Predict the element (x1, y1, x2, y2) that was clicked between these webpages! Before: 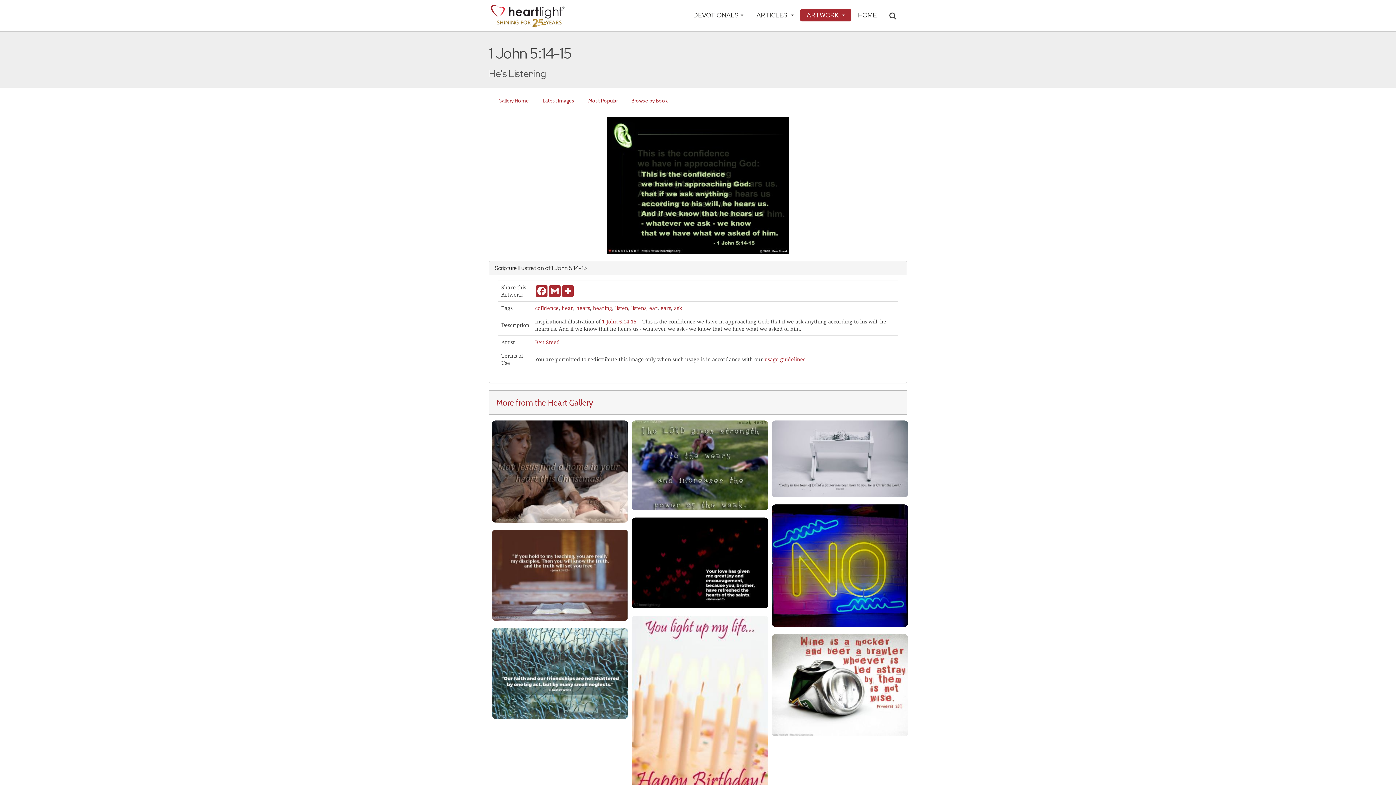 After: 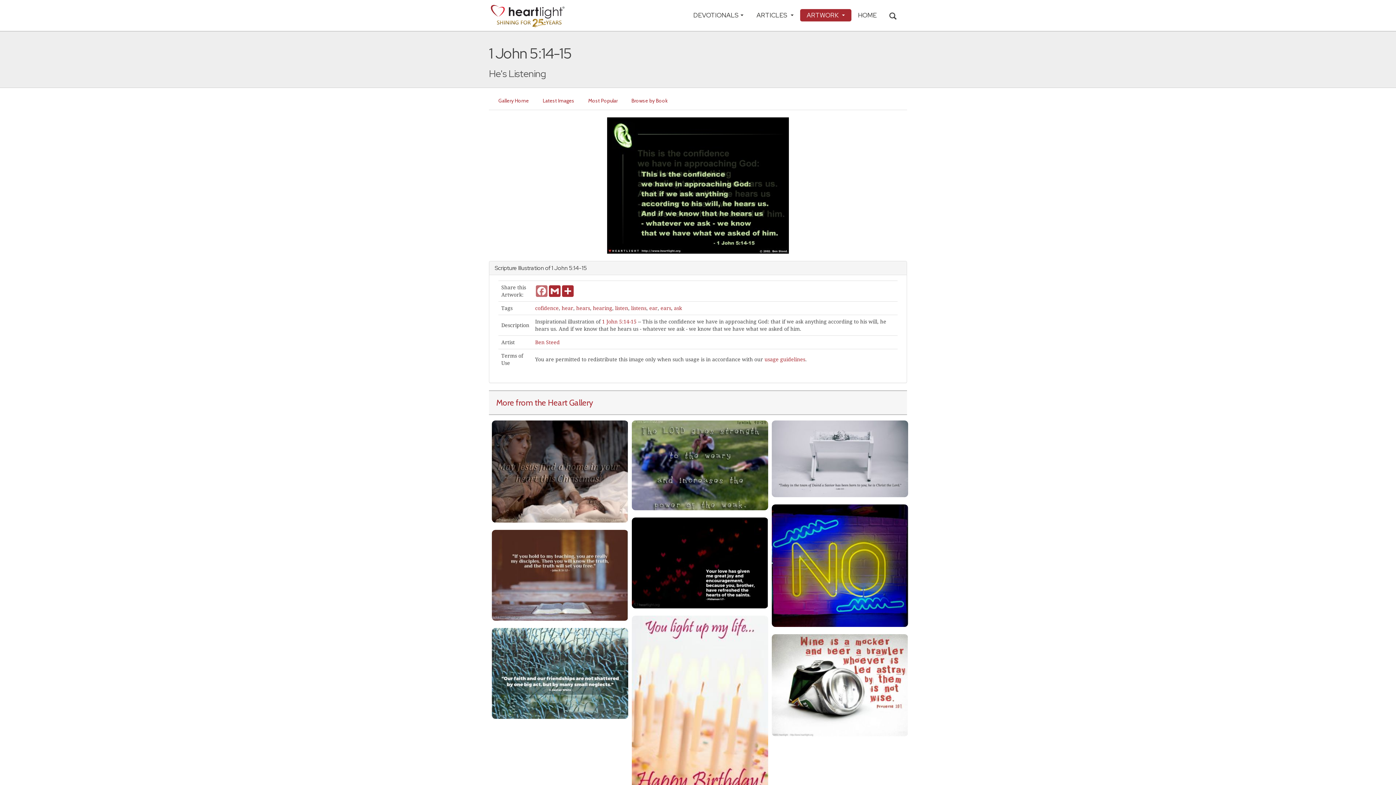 Action: bbox: (535, 285, 548, 297) label: Facebook